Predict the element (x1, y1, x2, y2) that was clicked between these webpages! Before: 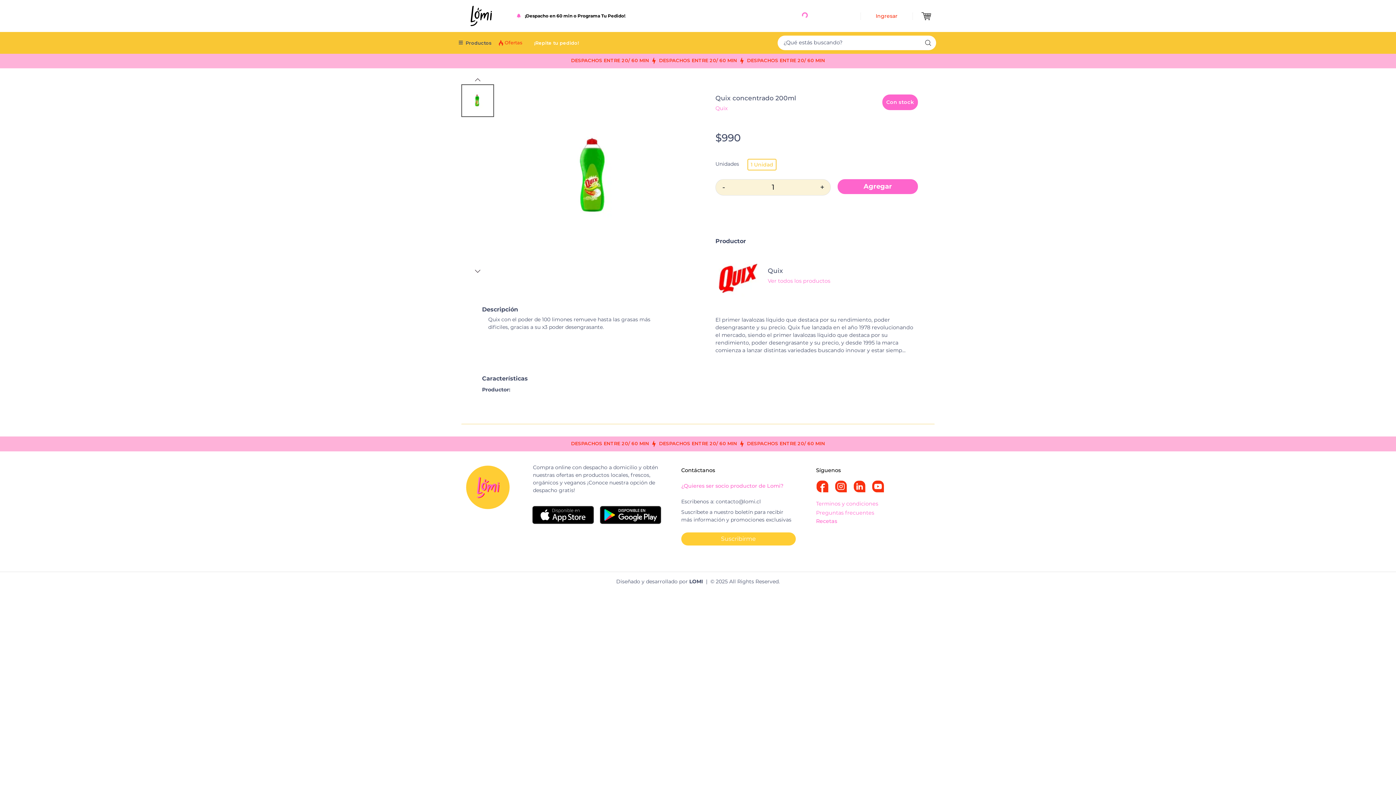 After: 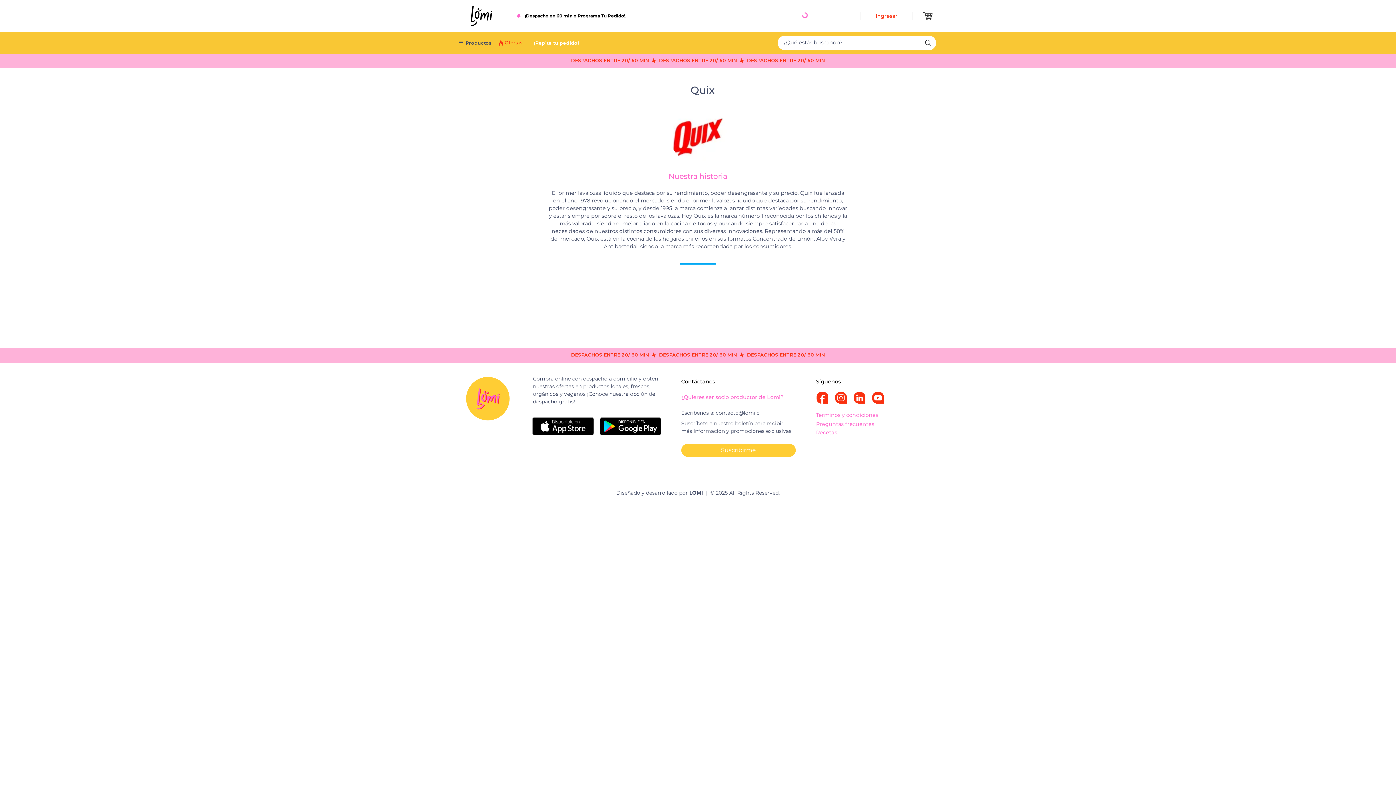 Action: bbox: (715, 105, 728, 111) label: Quix